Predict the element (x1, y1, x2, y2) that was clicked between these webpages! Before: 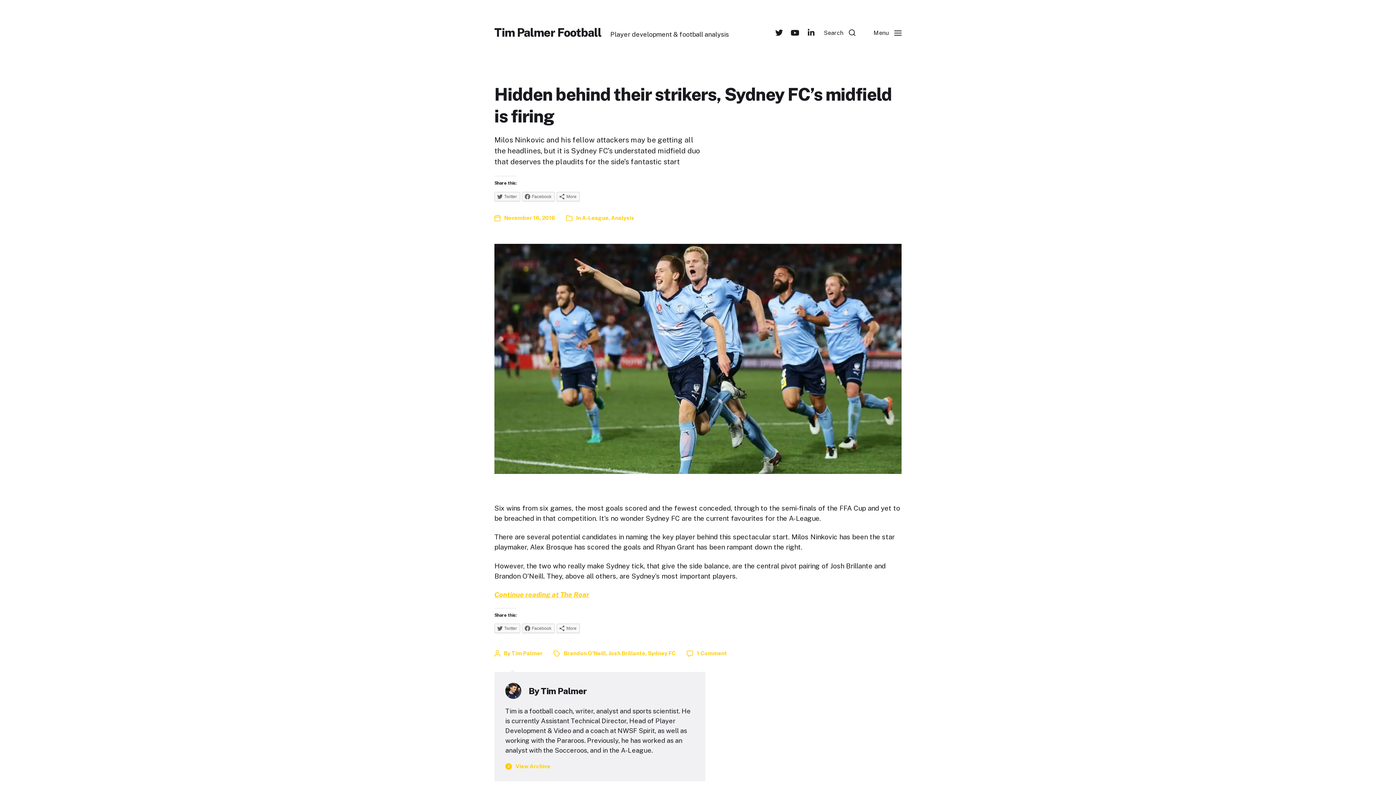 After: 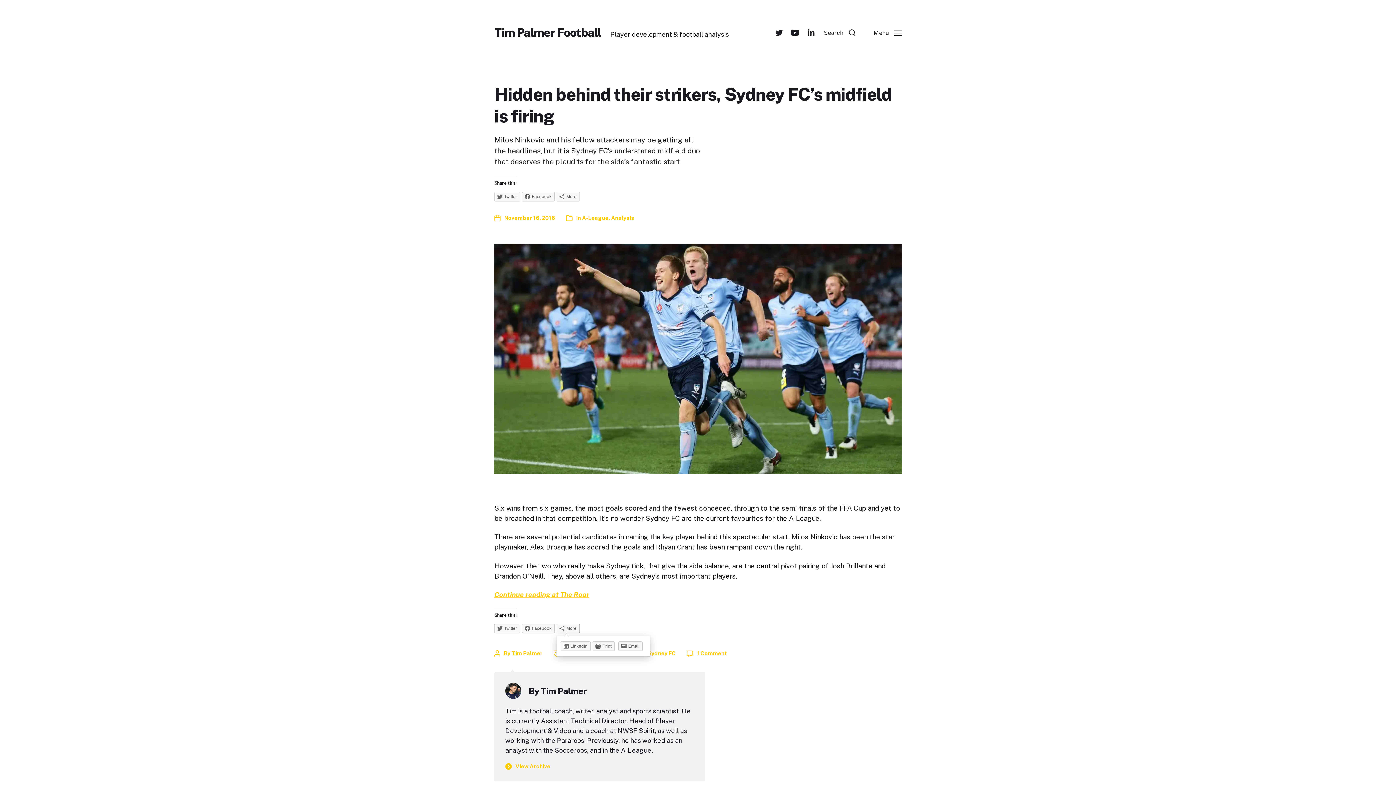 Action: label: More bbox: (556, 623, 580, 633)